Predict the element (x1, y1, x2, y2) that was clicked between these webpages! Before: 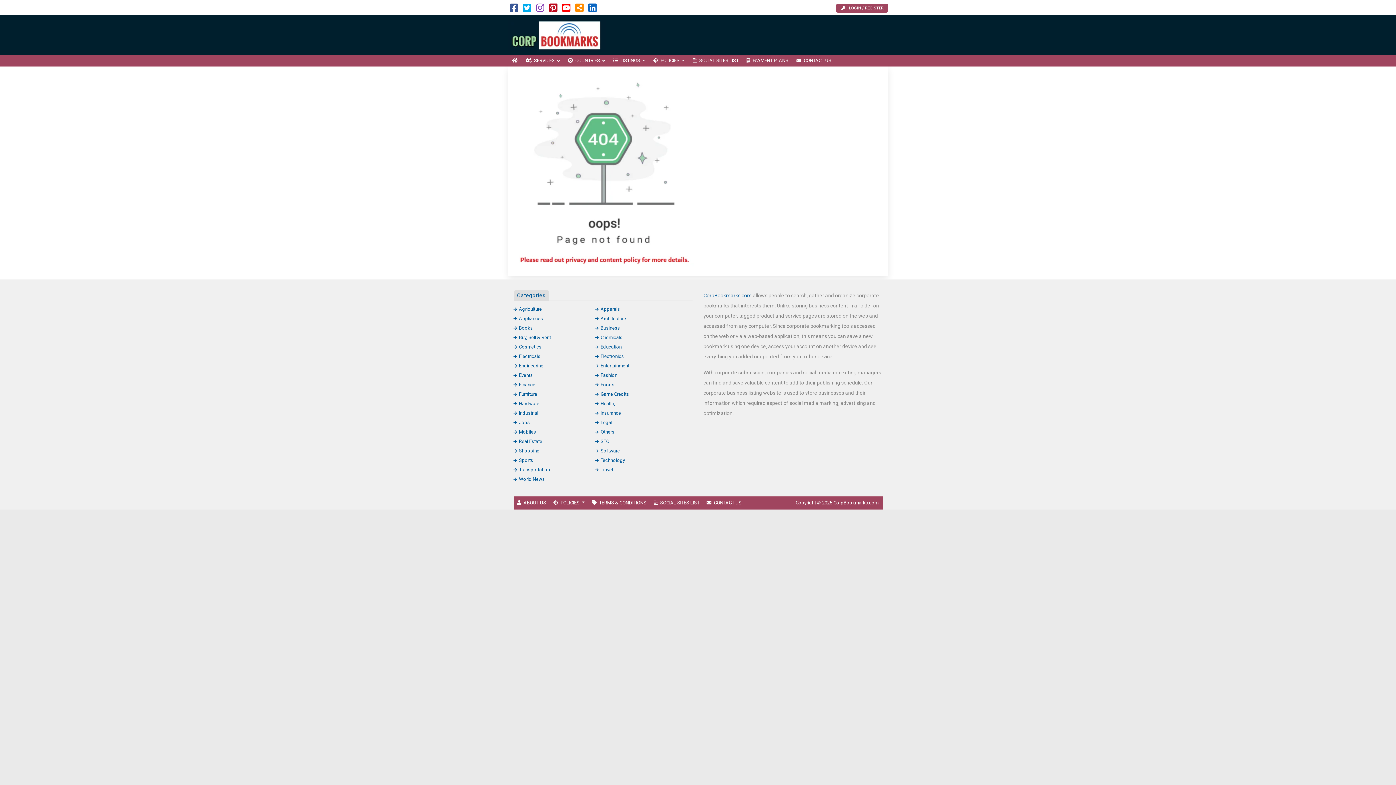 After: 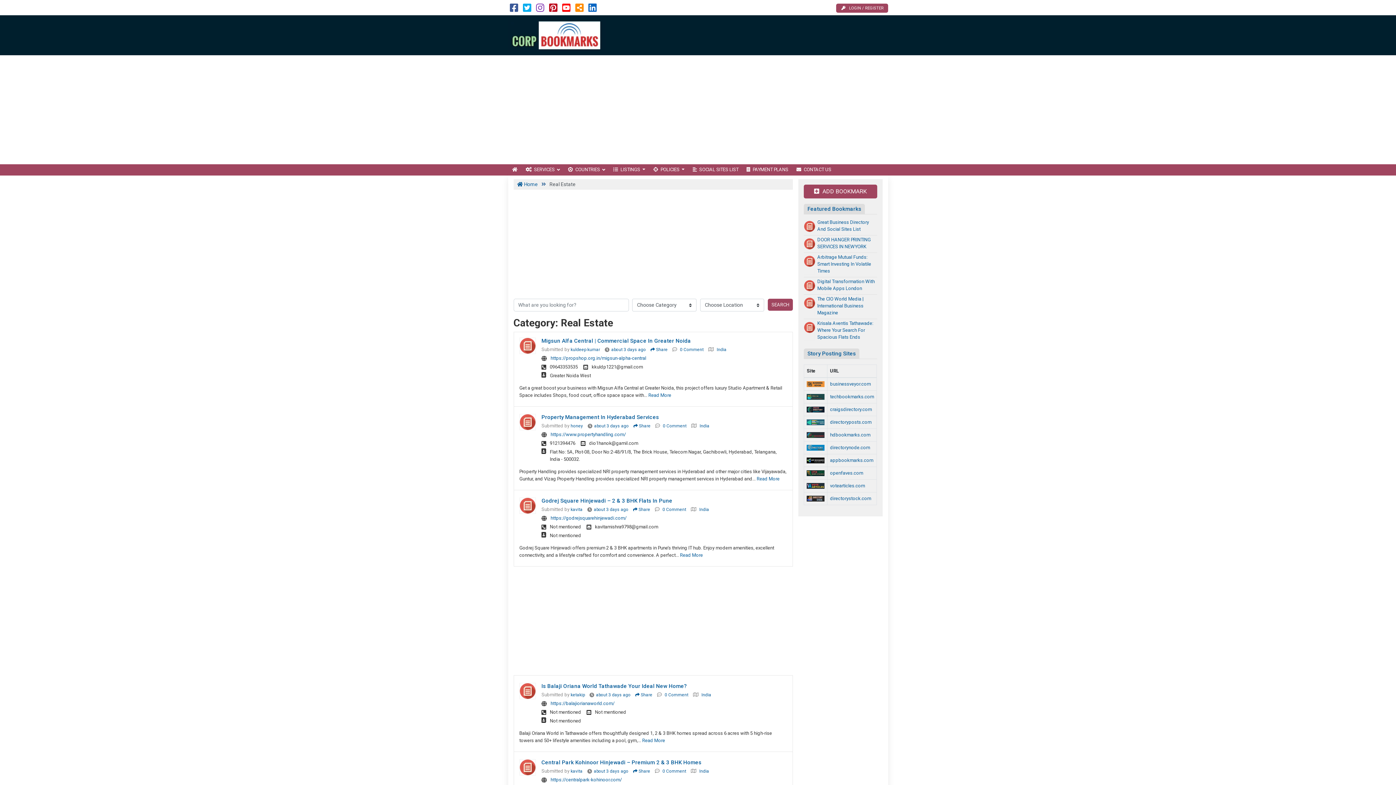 Action: bbox: (513, 438, 542, 444) label: Real Estate